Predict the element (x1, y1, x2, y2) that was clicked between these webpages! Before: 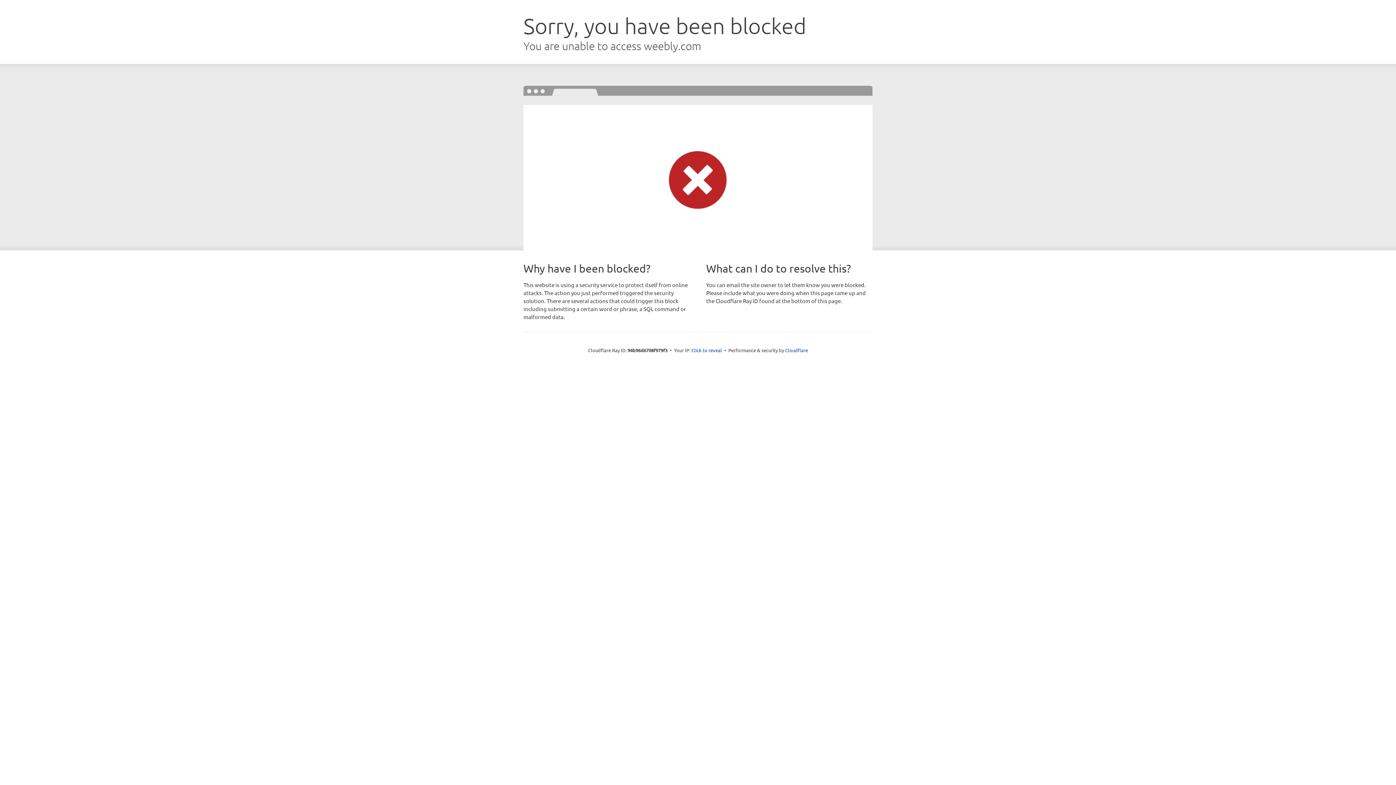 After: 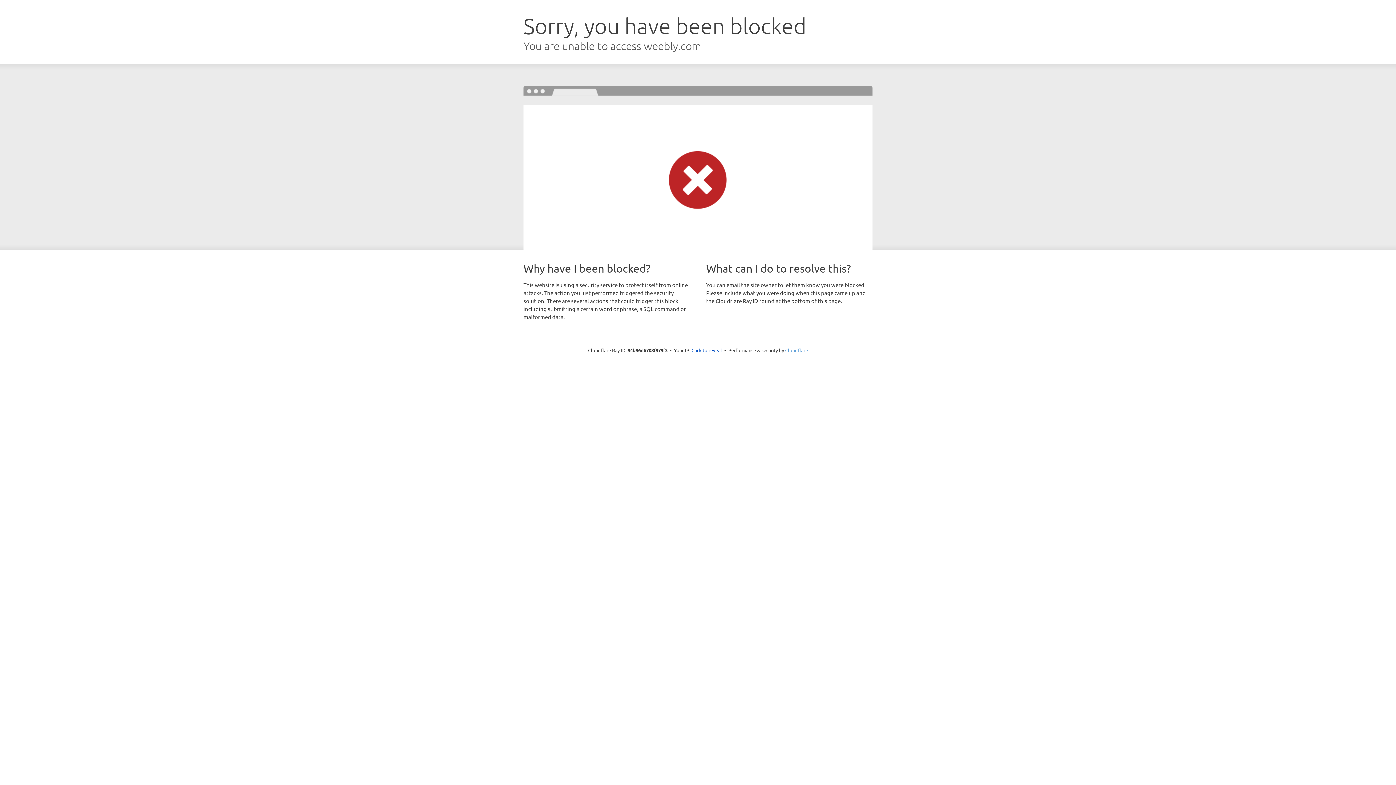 Action: bbox: (785, 347, 808, 353) label: Cloudflare